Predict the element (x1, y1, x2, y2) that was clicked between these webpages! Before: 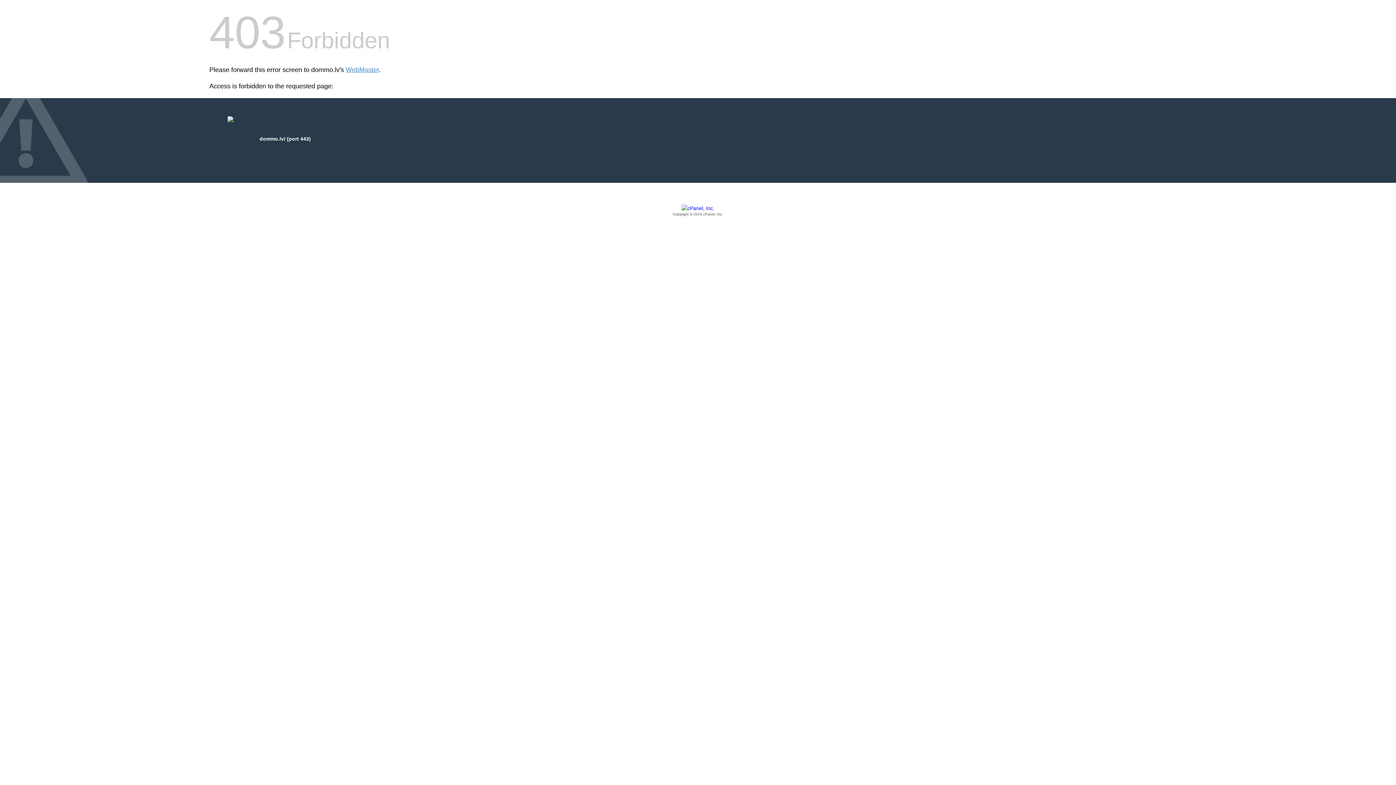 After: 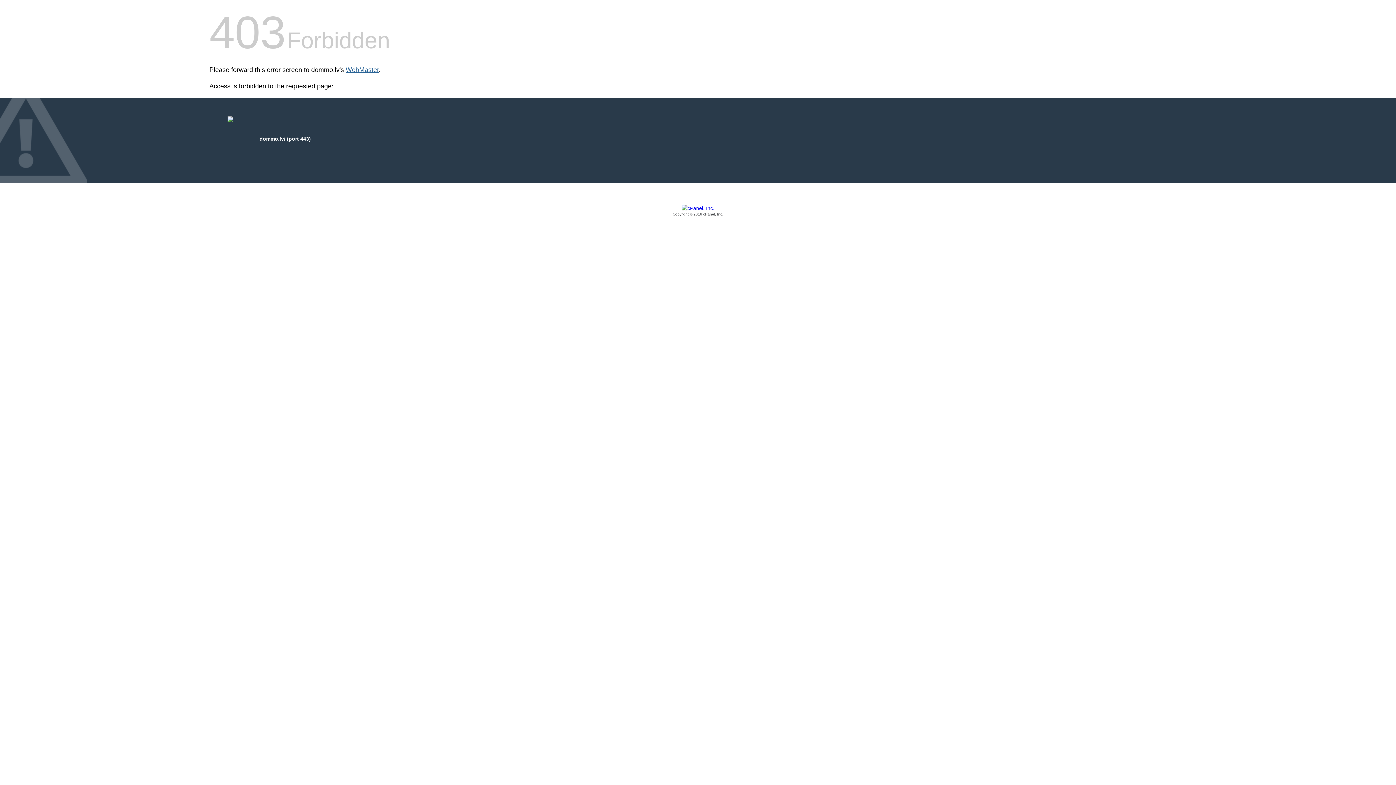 Action: bbox: (345, 66, 378, 73) label: WebMaster